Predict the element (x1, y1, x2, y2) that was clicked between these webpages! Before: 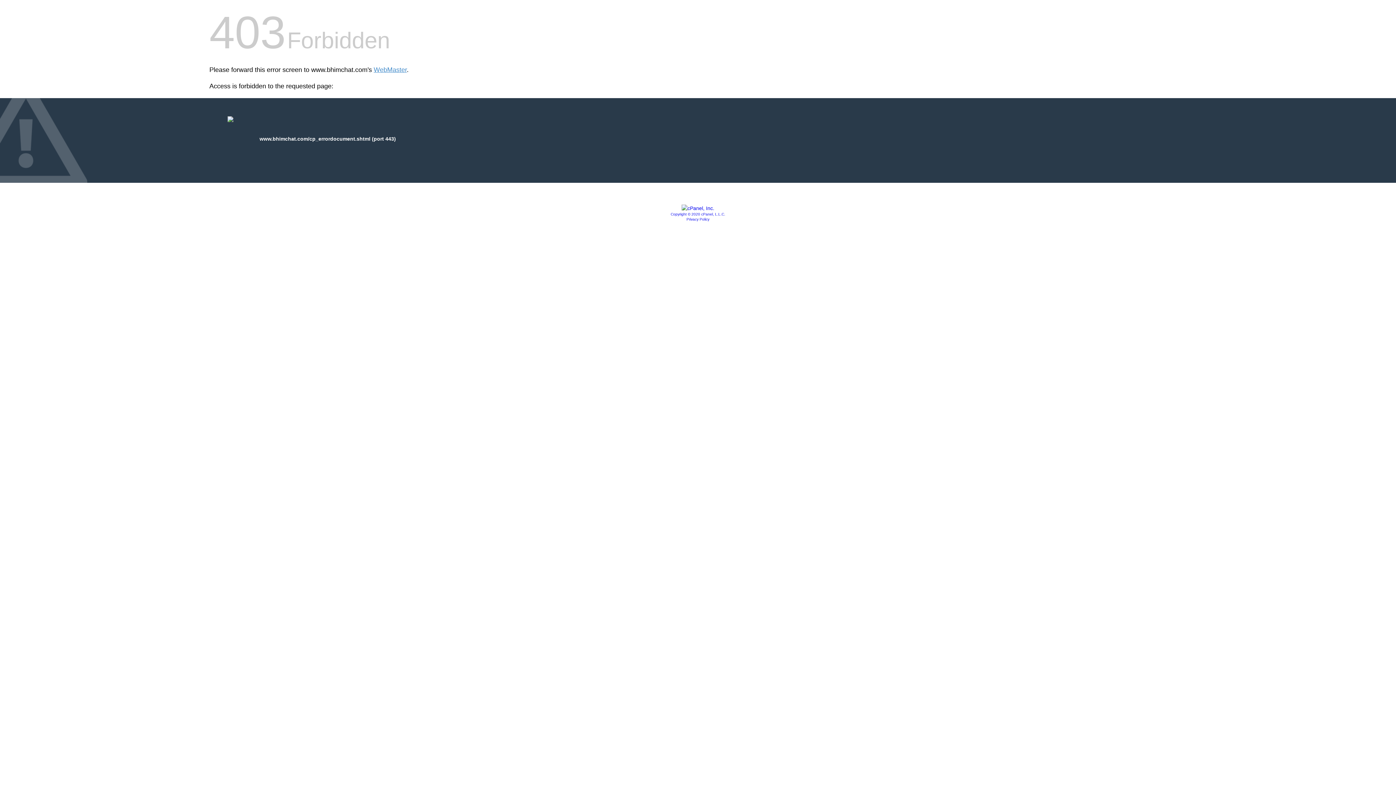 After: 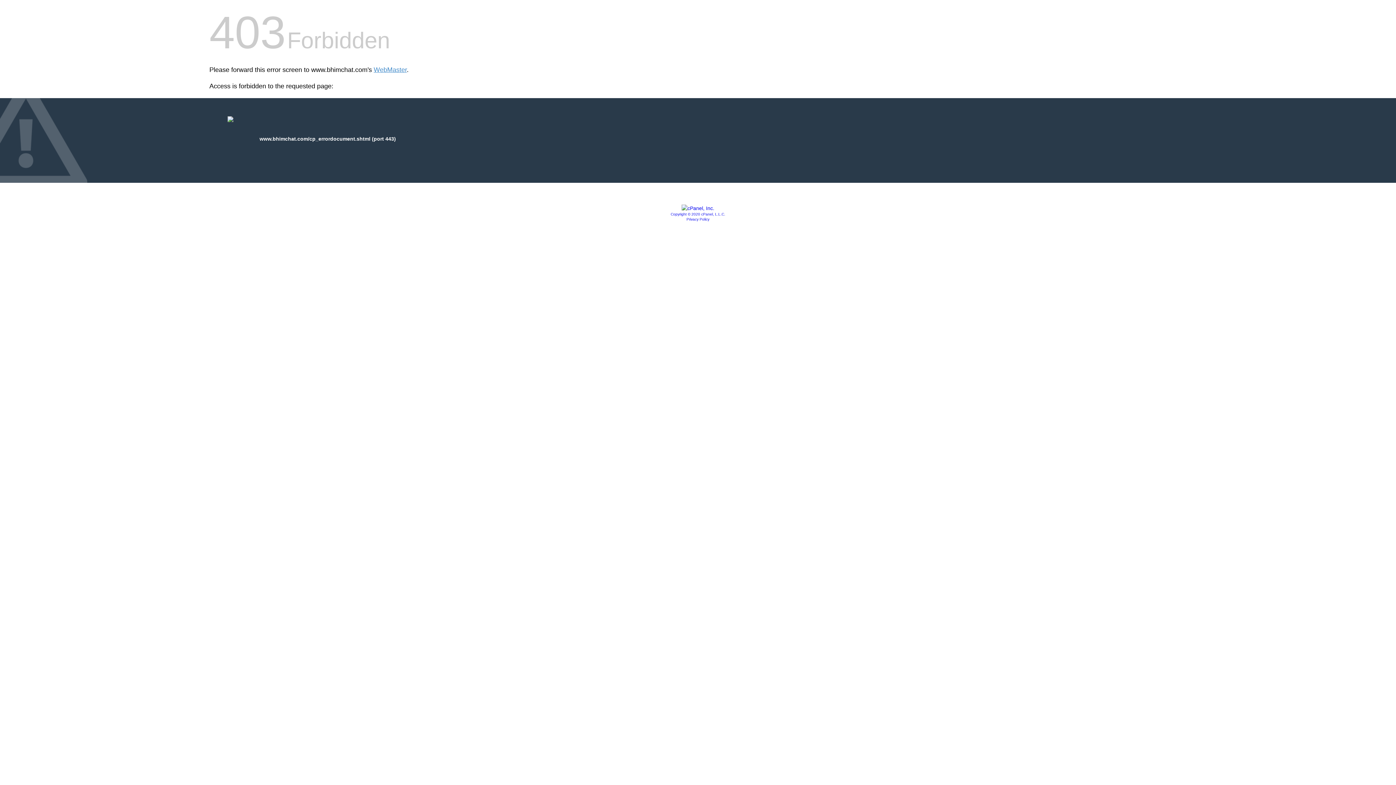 Action: bbox: (686, 217, 709, 221) label: Privacy Policy